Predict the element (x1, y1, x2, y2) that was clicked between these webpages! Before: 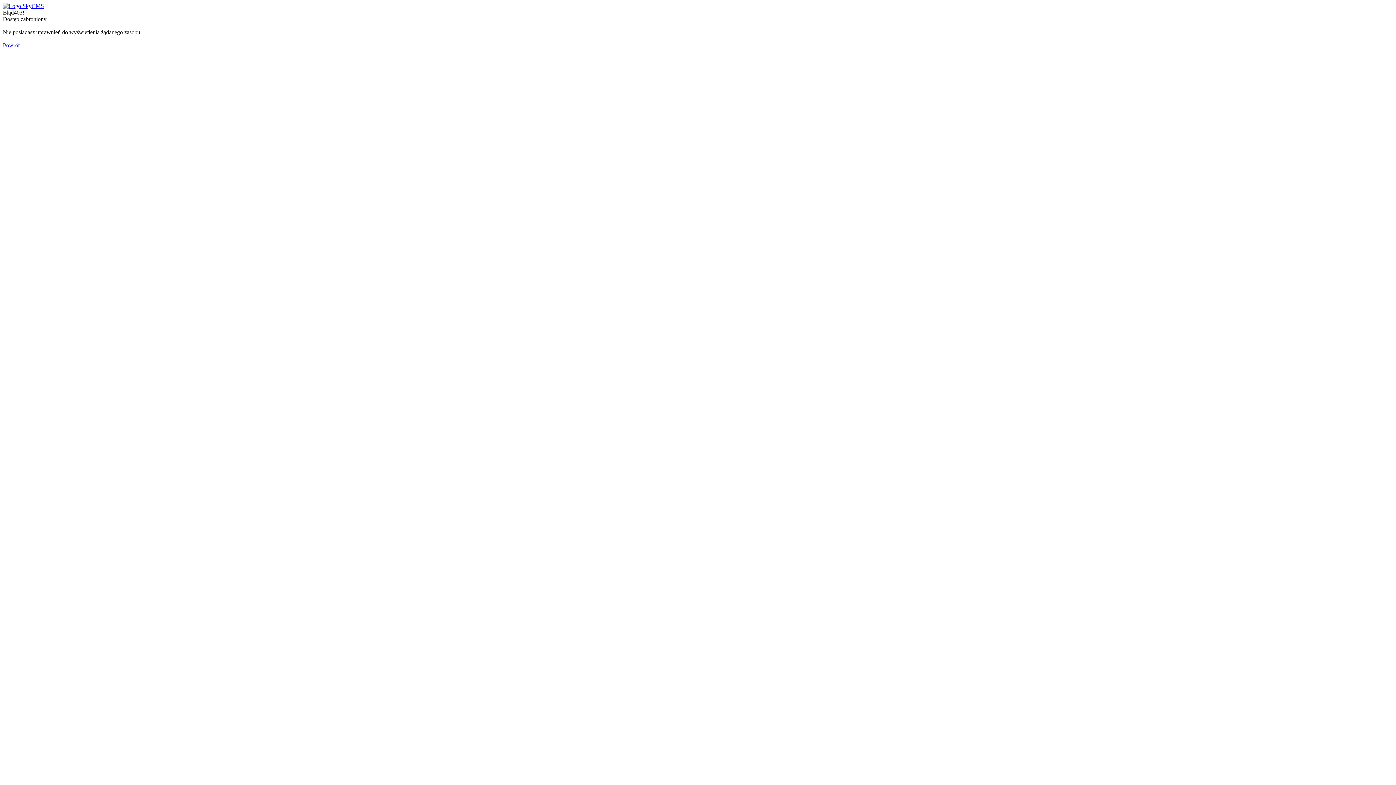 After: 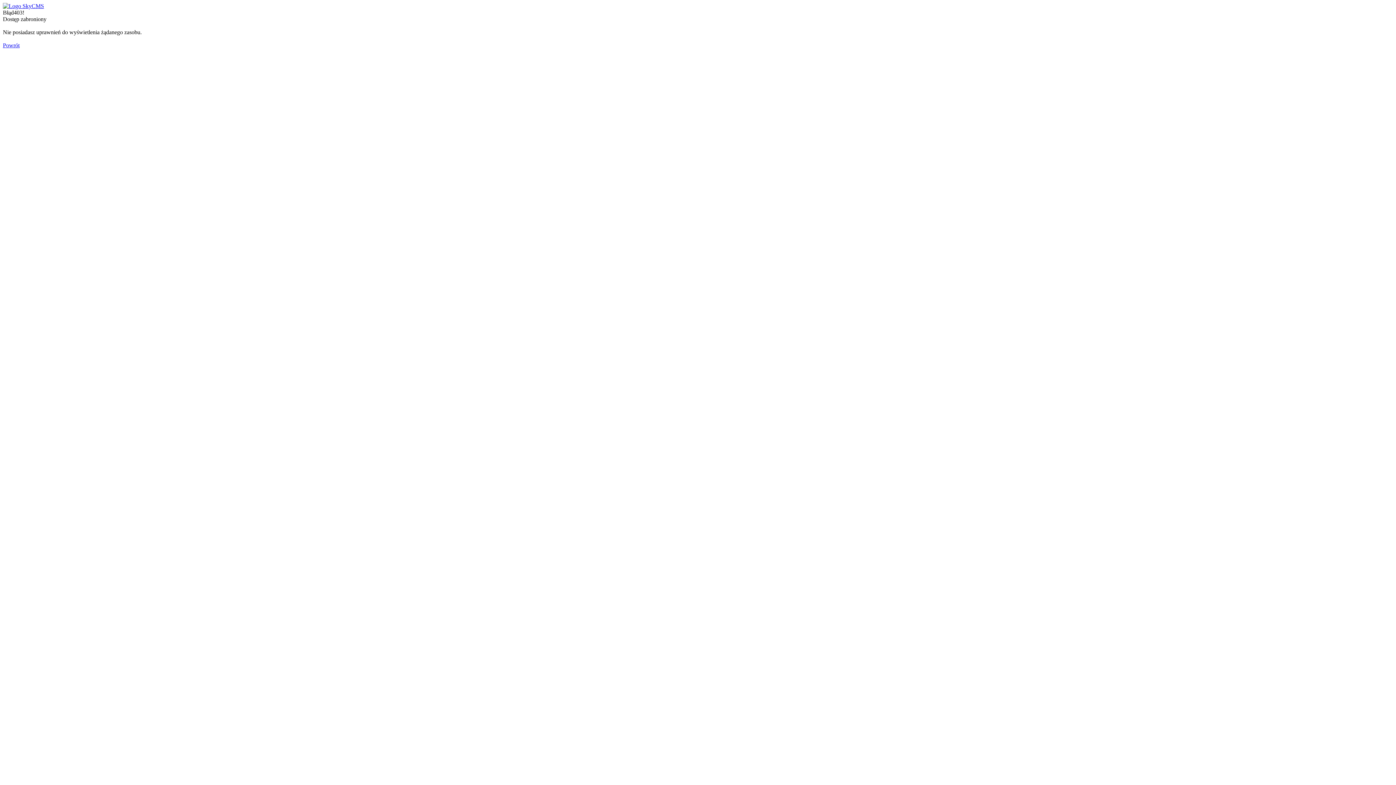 Action: bbox: (2, 2, 44, 9)